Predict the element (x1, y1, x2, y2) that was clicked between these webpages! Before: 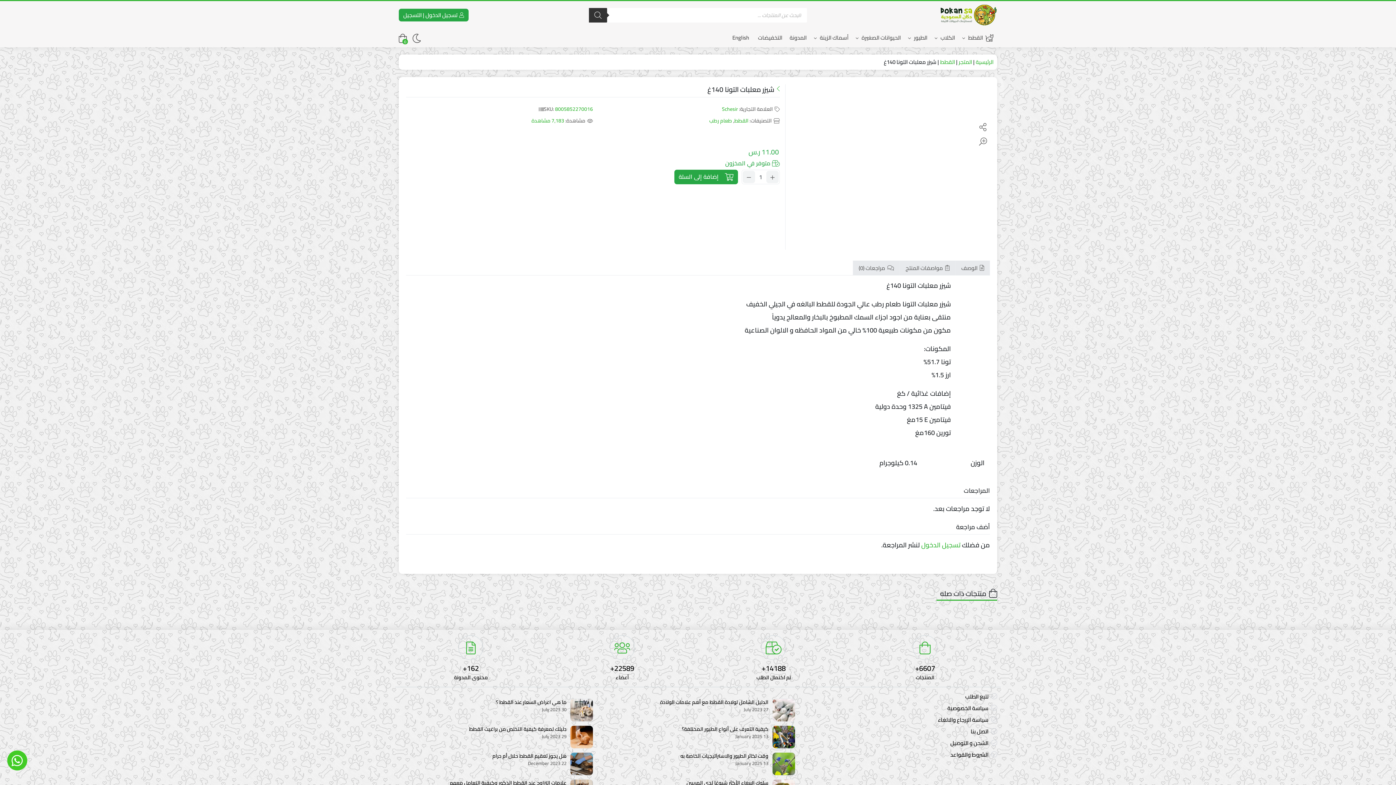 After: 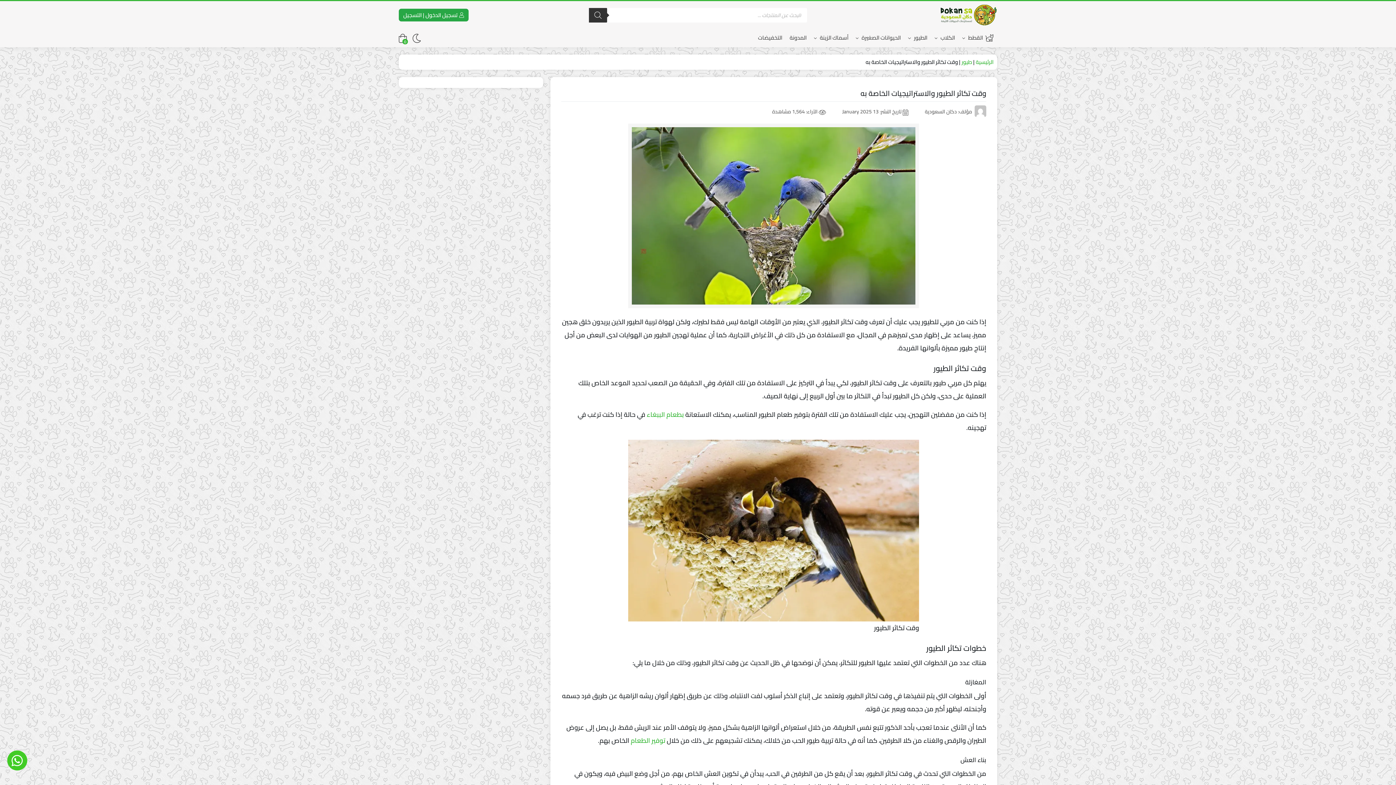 Action: bbox: (600, 752, 795, 767) label: وقت تكاثر الطيور والاستراتيجيات الخاصة به
13 January 2025